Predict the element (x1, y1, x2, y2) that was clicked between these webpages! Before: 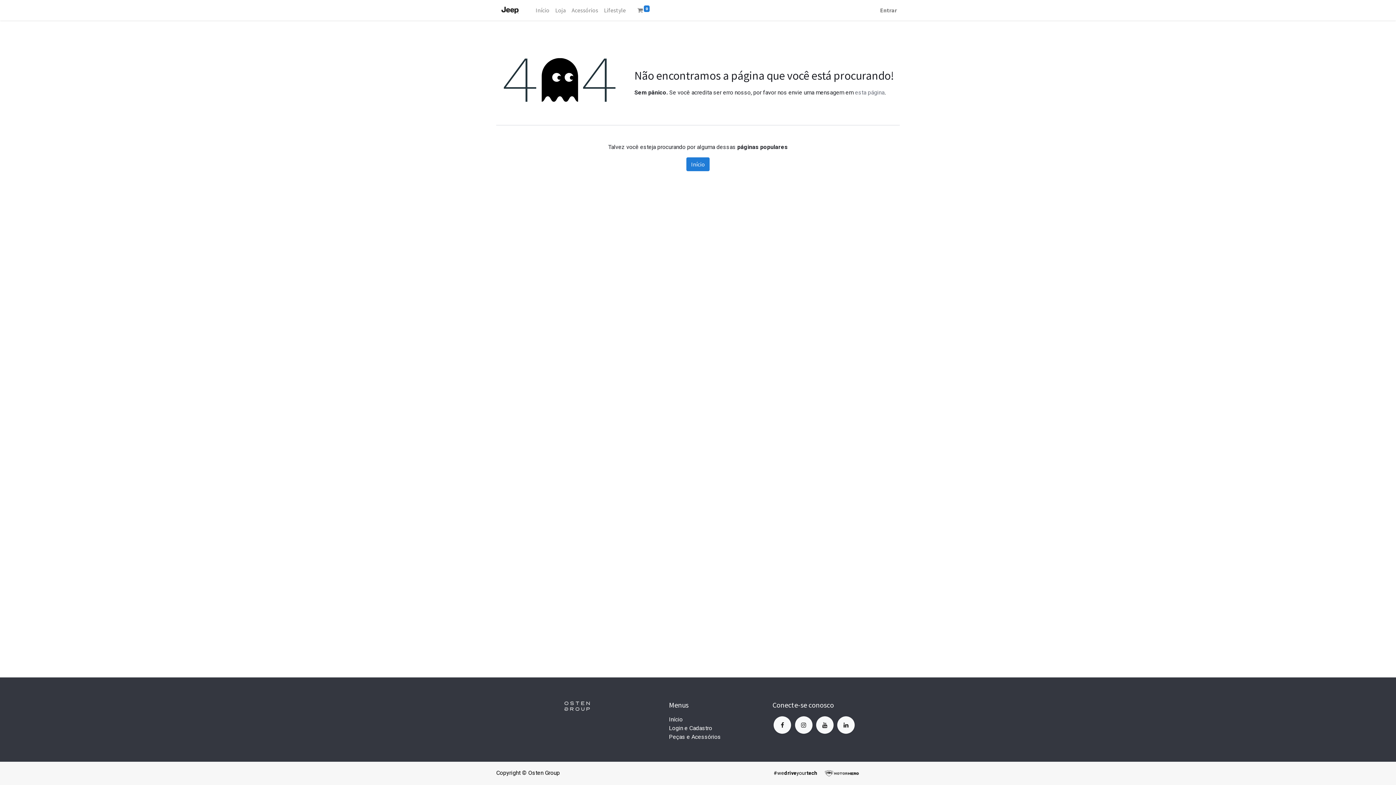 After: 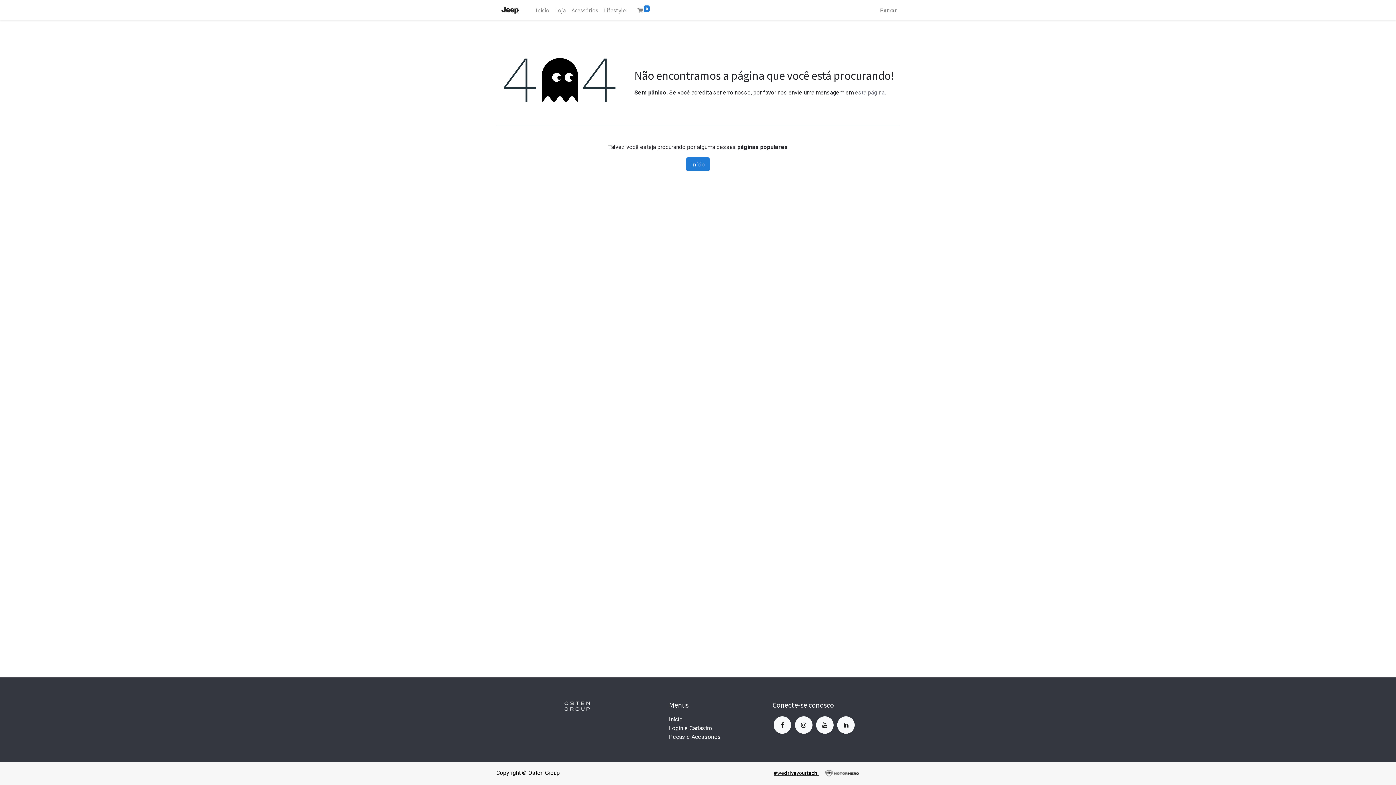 Action: bbox: (773, 769, 818, 776) label: #wedriveyourtech 